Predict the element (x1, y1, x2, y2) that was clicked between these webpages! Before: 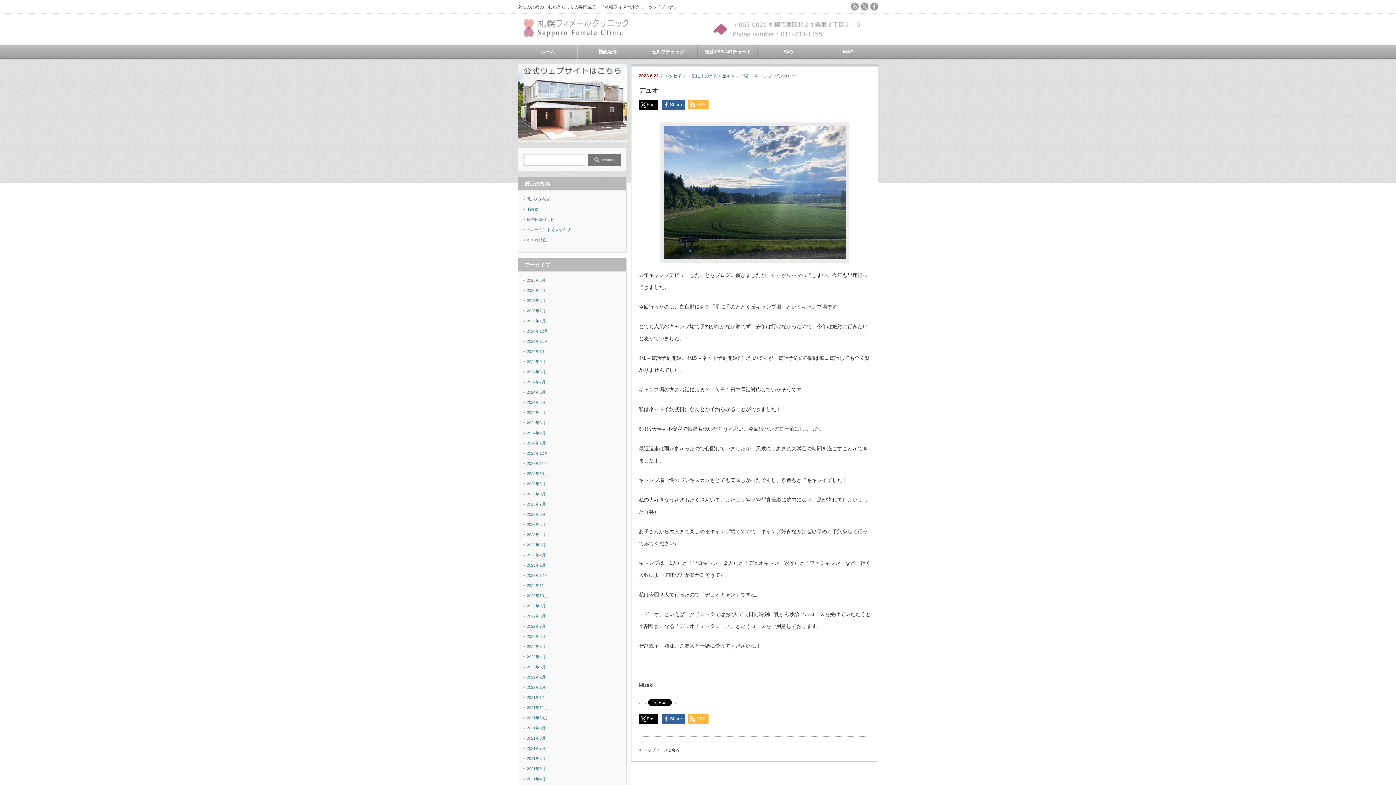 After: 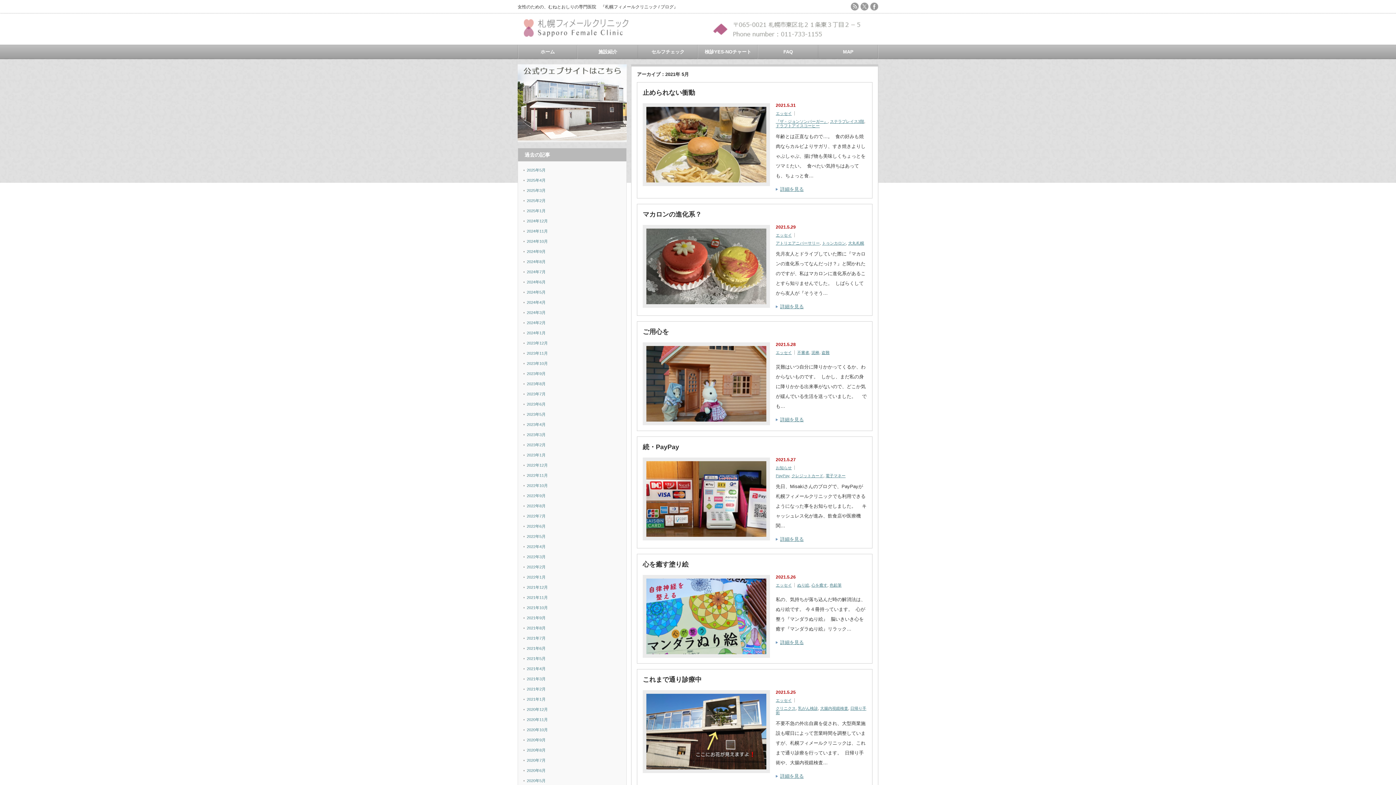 Action: bbox: (526, 766, 545, 771) label: 2021年5月